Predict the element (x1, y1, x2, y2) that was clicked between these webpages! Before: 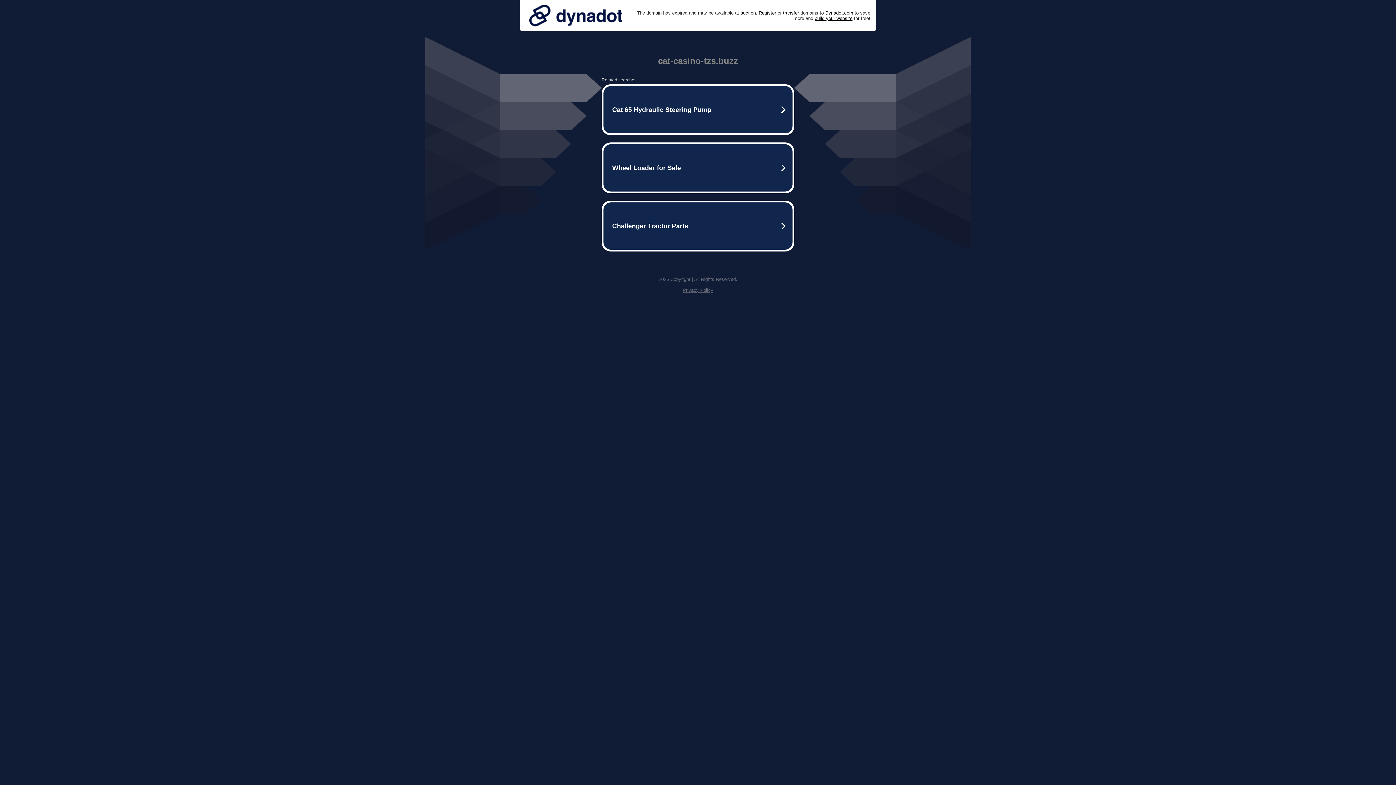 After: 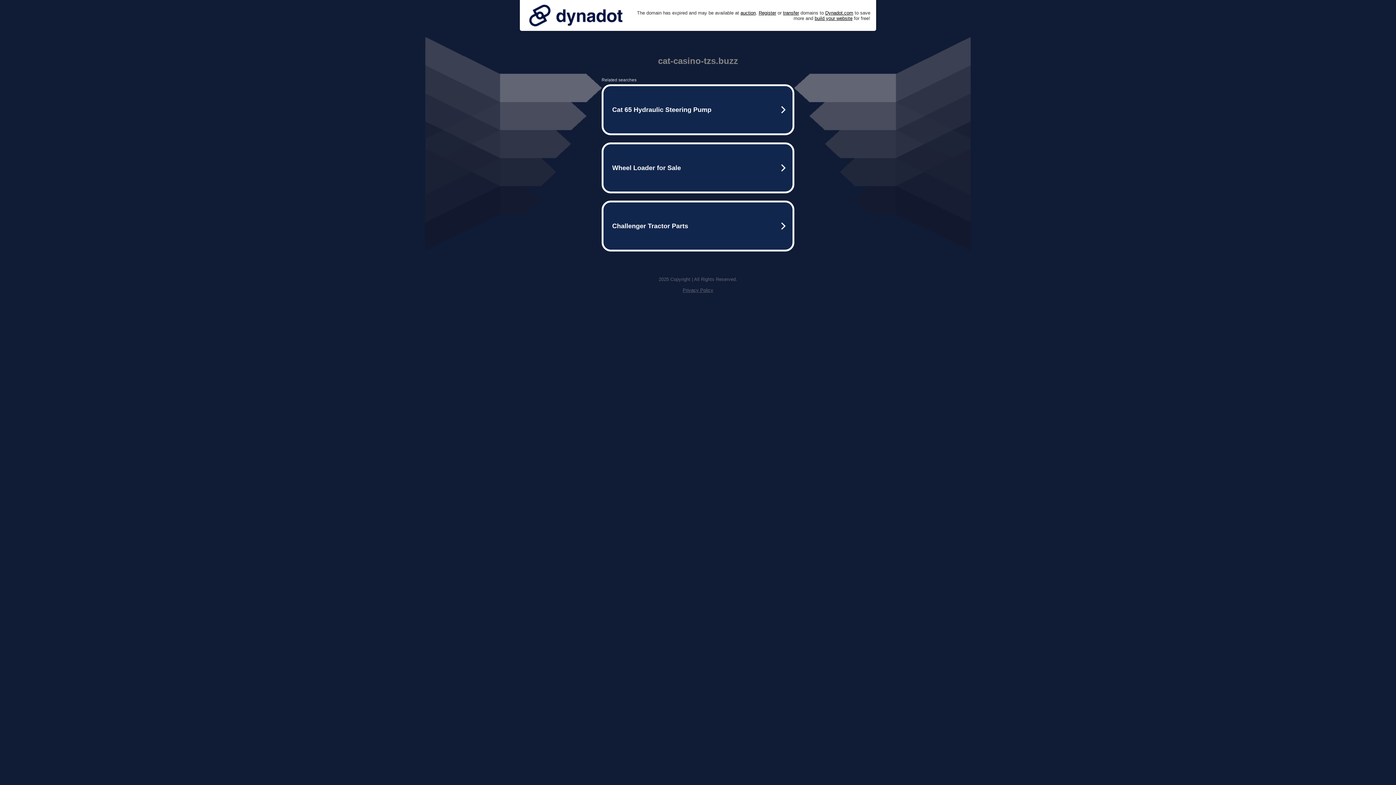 Action: bbox: (682, 287, 713, 293) label: Privacy Policy